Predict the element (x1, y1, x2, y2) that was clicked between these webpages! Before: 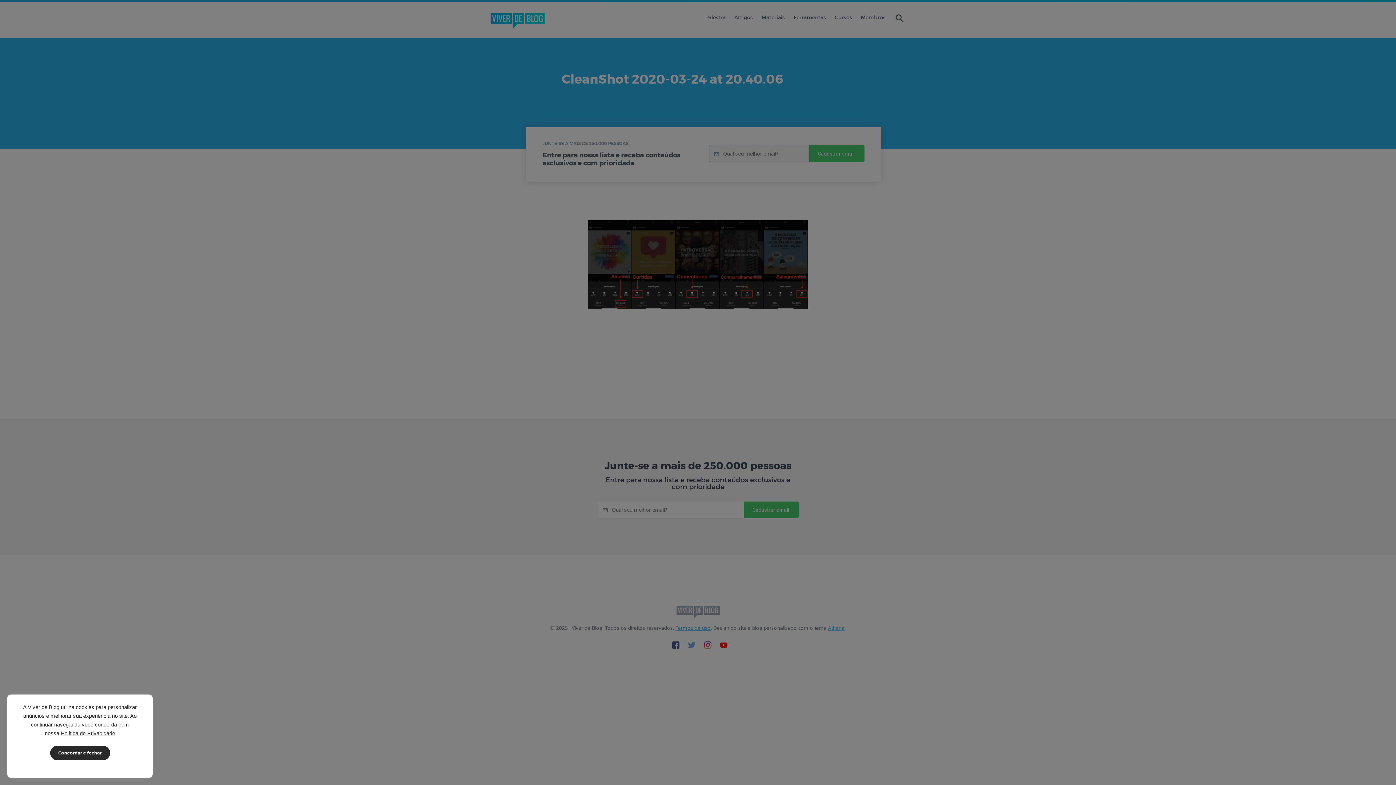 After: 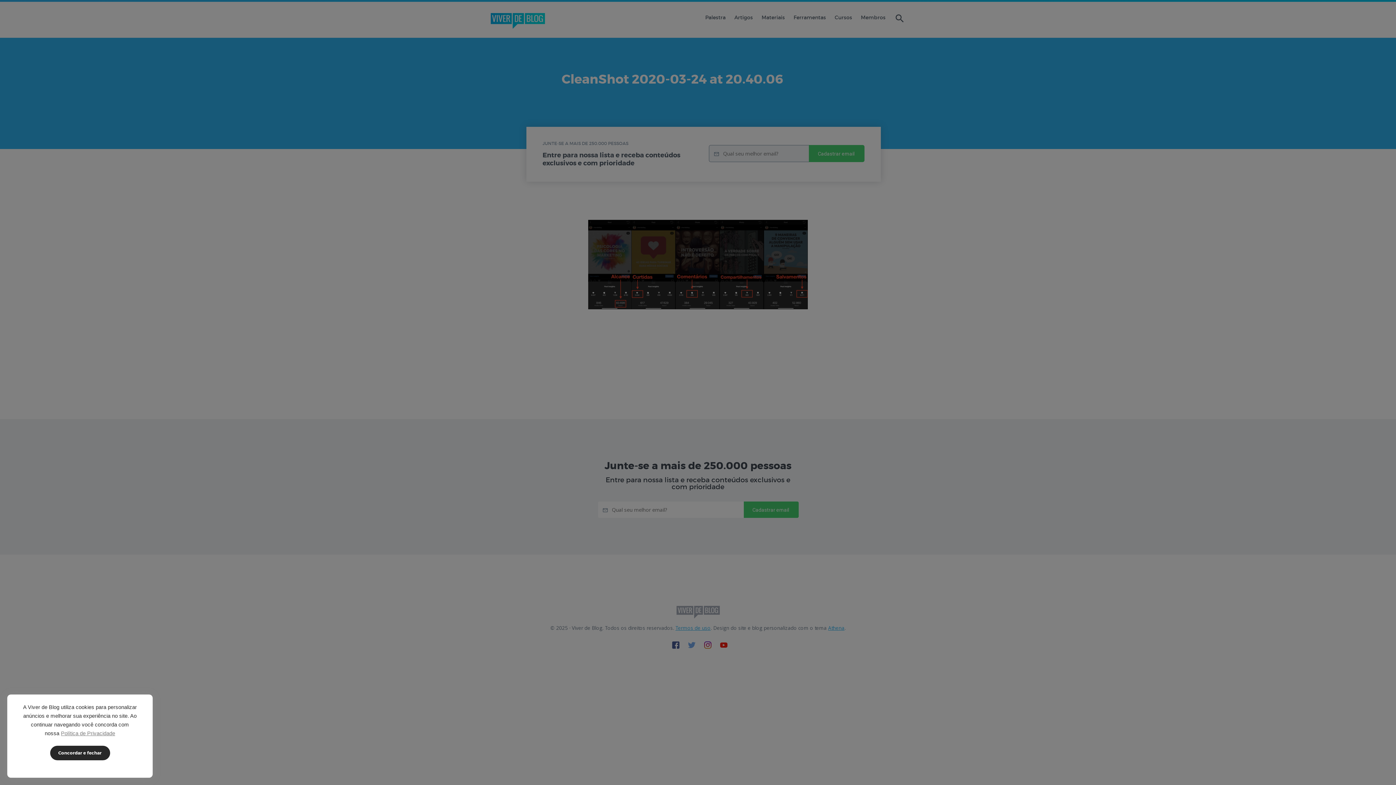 Action: label: Política de Privacidade bbox: (60, 730, 115, 736)